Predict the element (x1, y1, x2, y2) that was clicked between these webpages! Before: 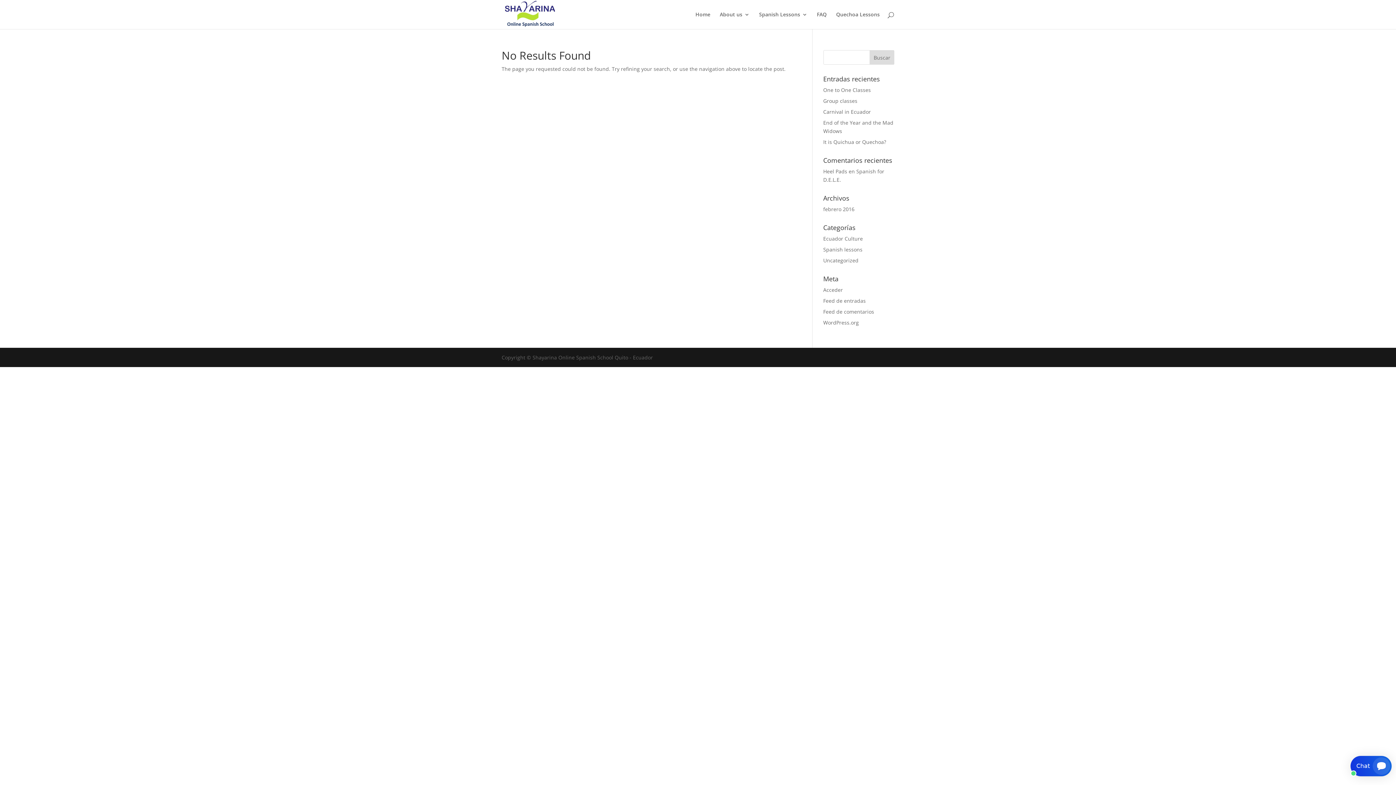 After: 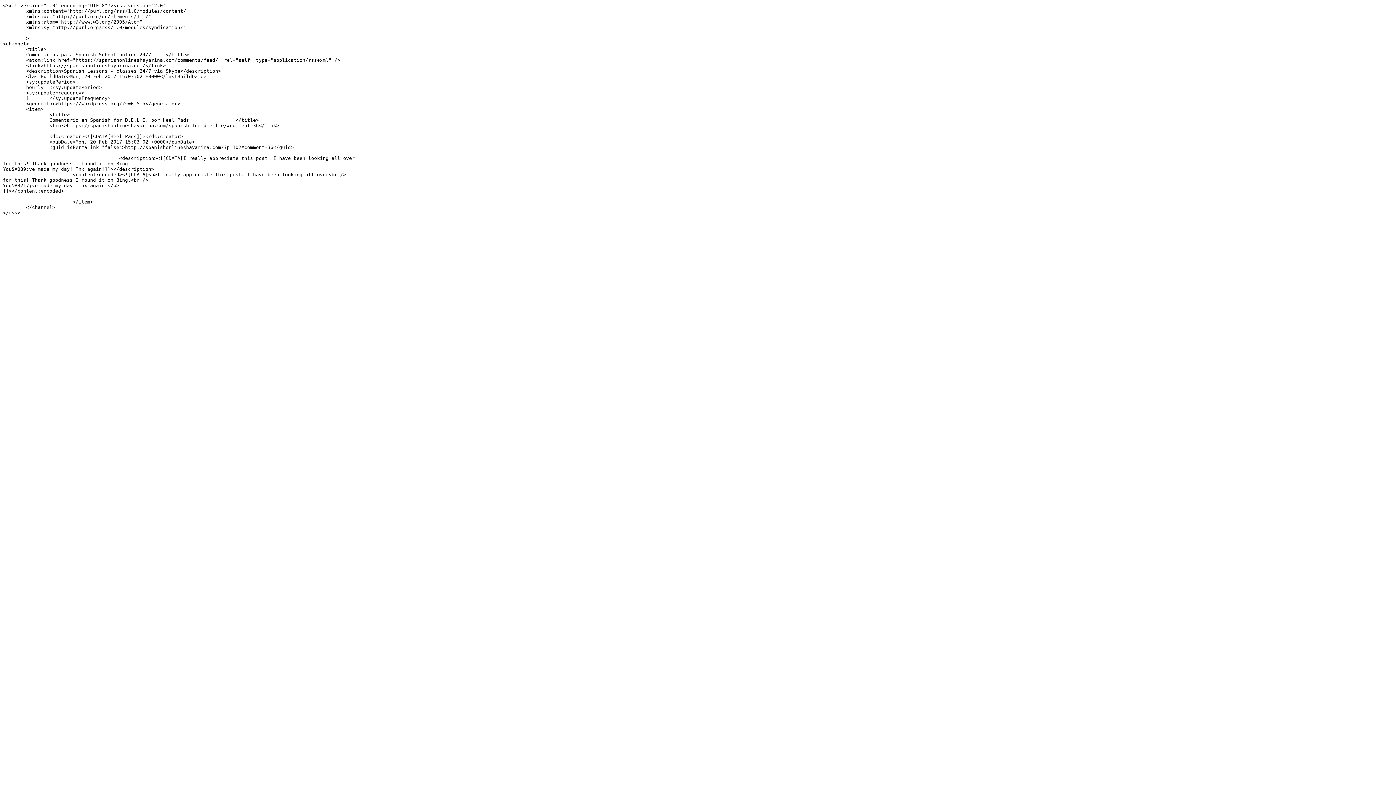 Action: bbox: (823, 308, 874, 315) label: Feed de comentarios